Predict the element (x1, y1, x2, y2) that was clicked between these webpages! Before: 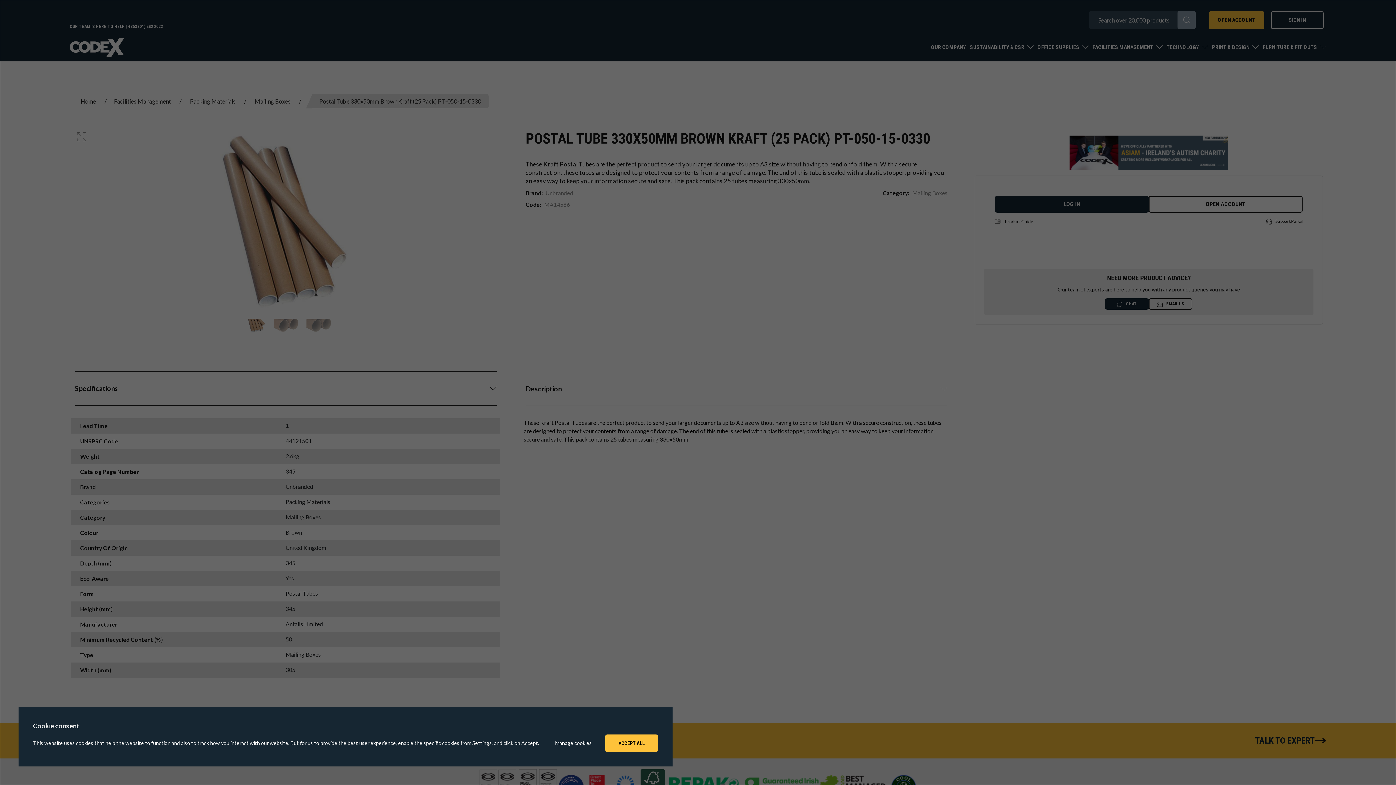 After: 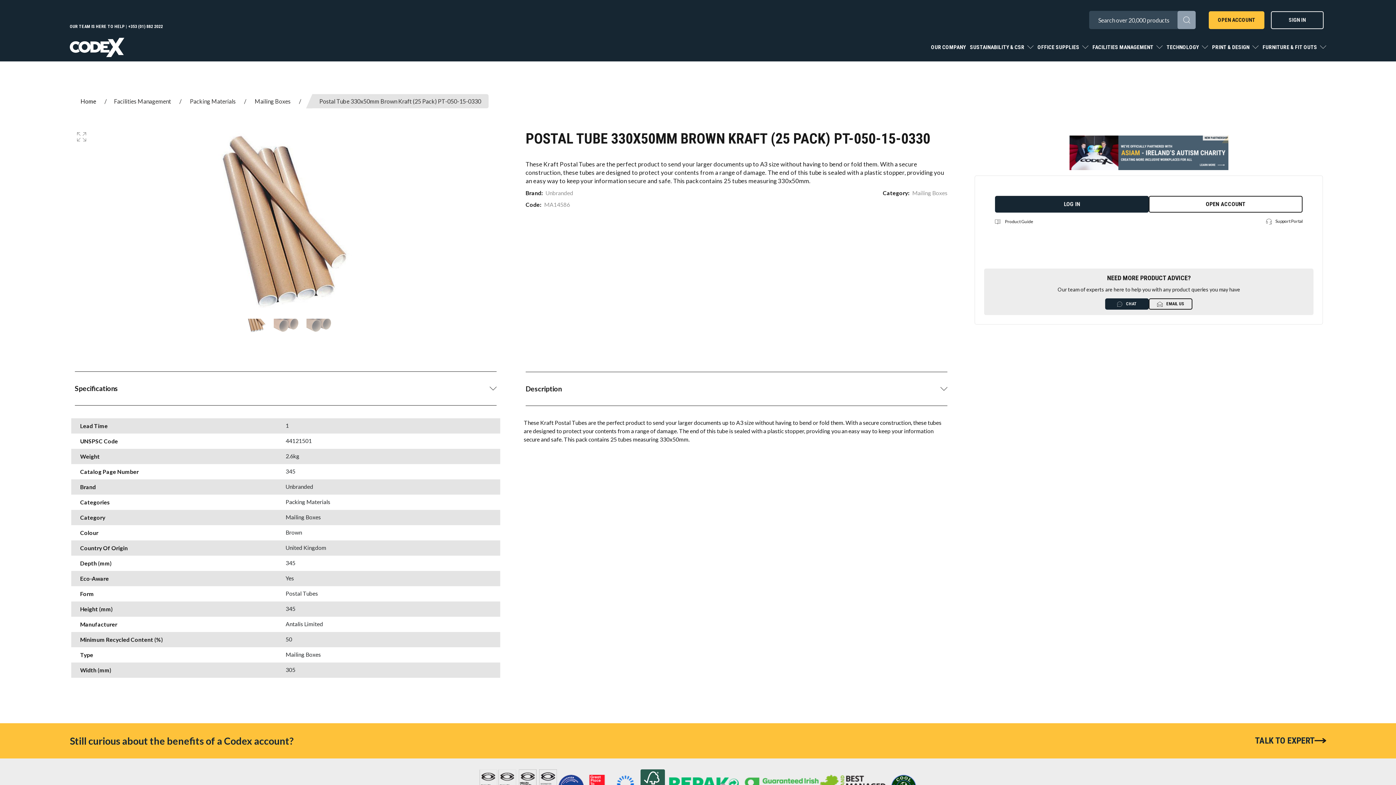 Action: label: Accept All bbox: (605, 734, 658, 752)